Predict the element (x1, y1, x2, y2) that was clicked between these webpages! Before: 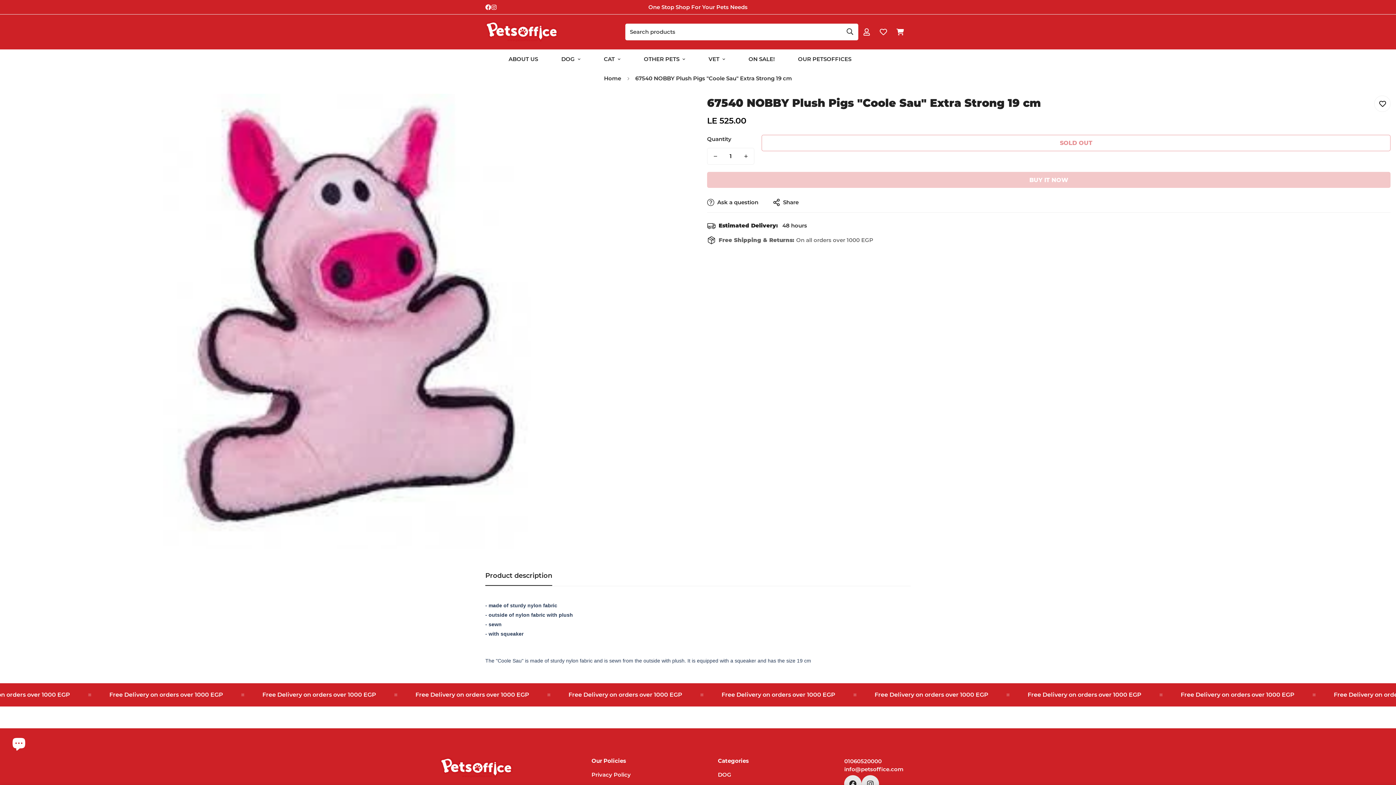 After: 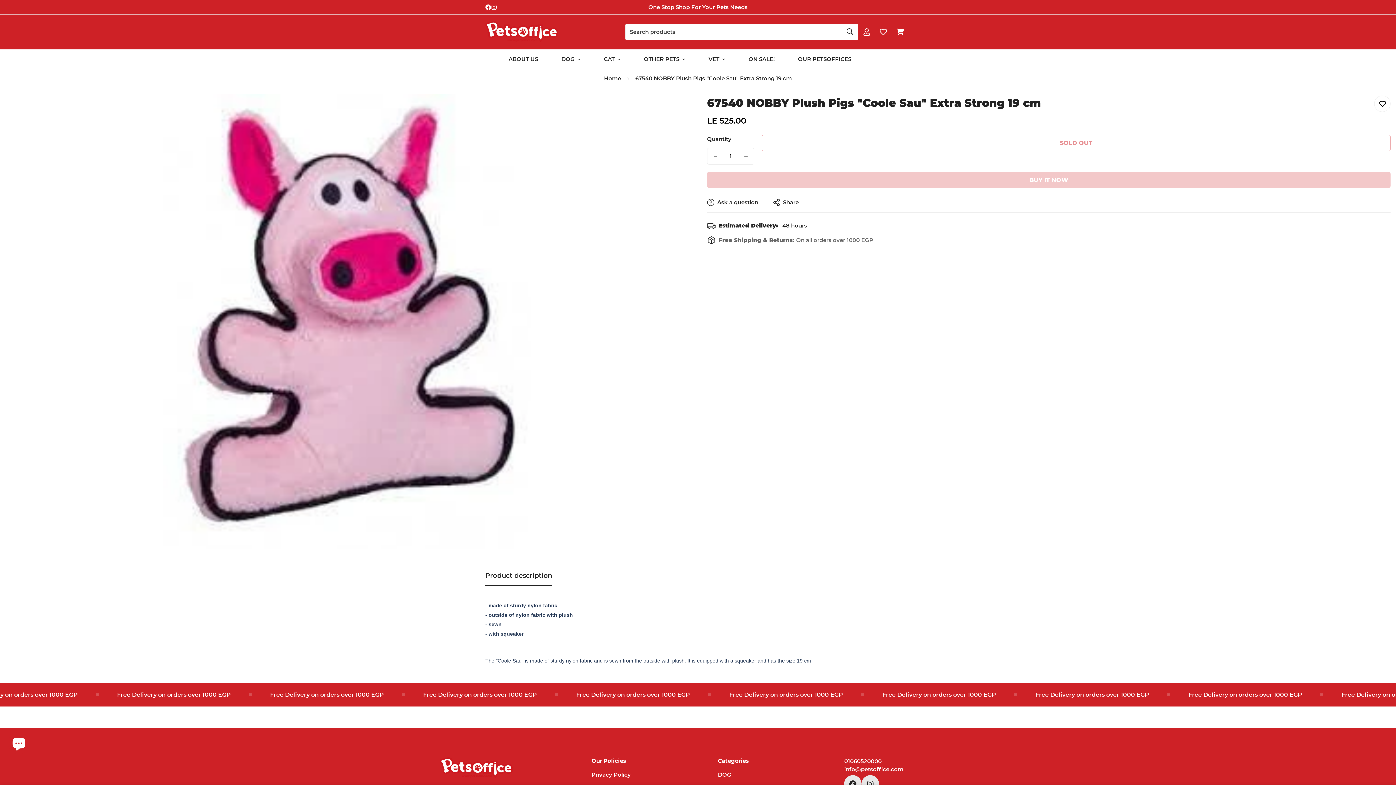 Action: label: info@petsoffice.com bbox: (844, 765, 956, 773)